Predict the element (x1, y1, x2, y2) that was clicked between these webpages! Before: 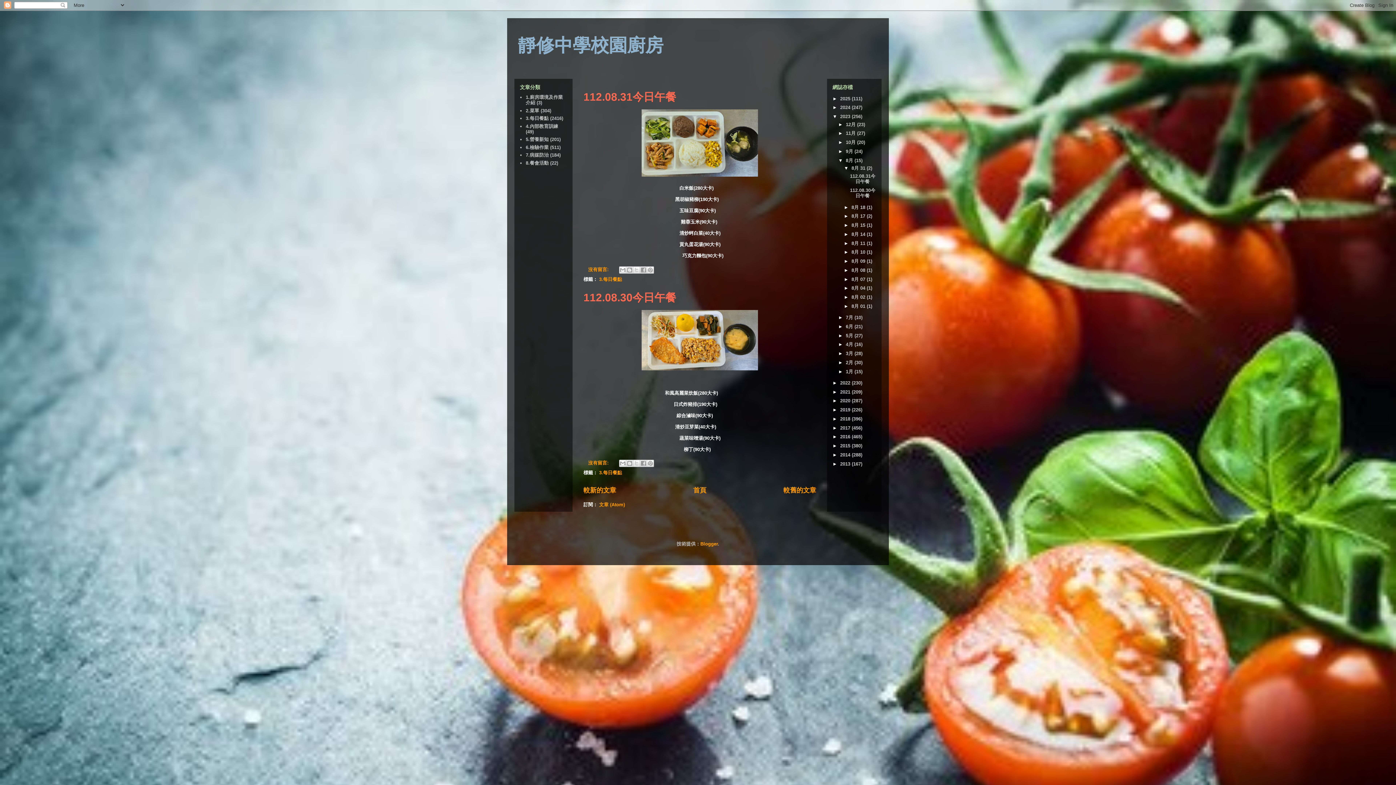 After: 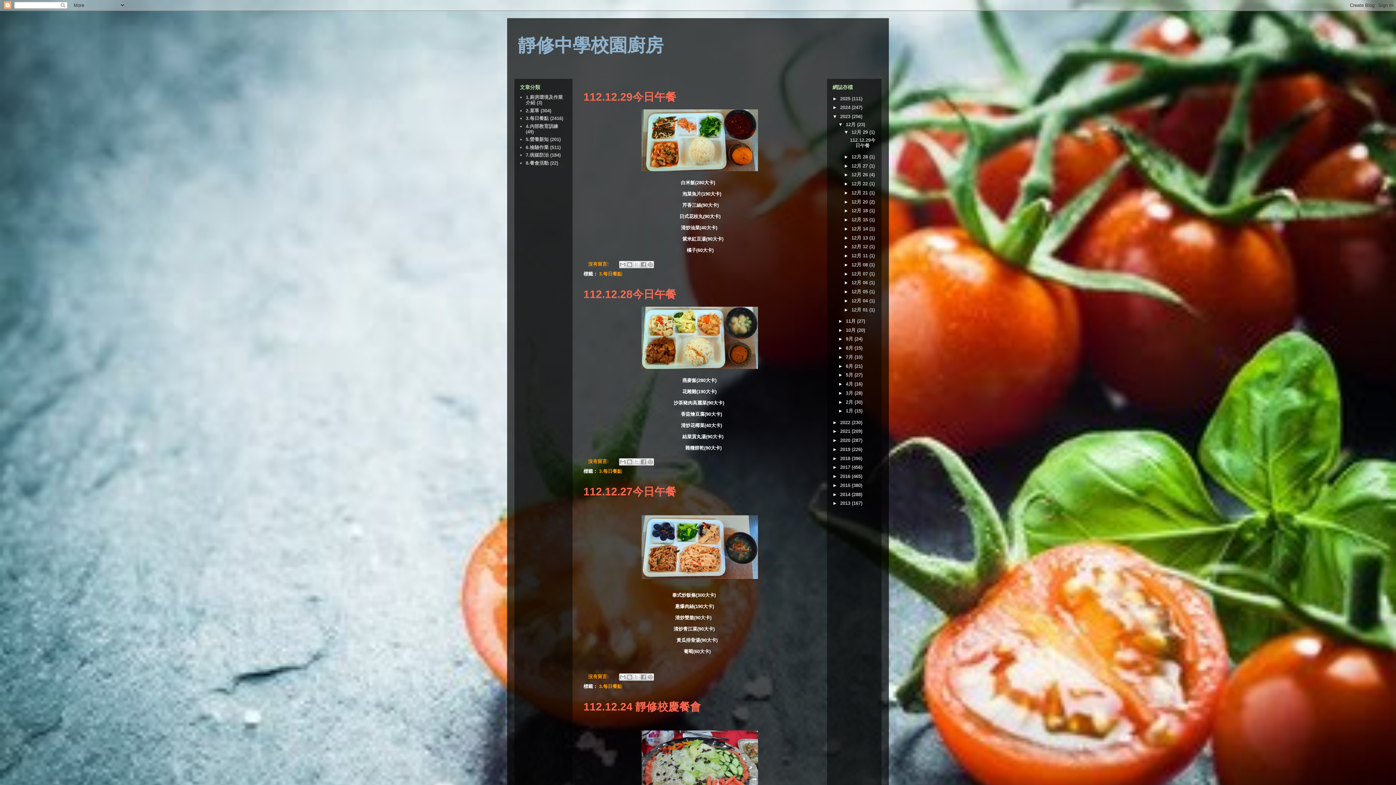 Action: label: 12月  bbox: (846, 121, 857, 127)